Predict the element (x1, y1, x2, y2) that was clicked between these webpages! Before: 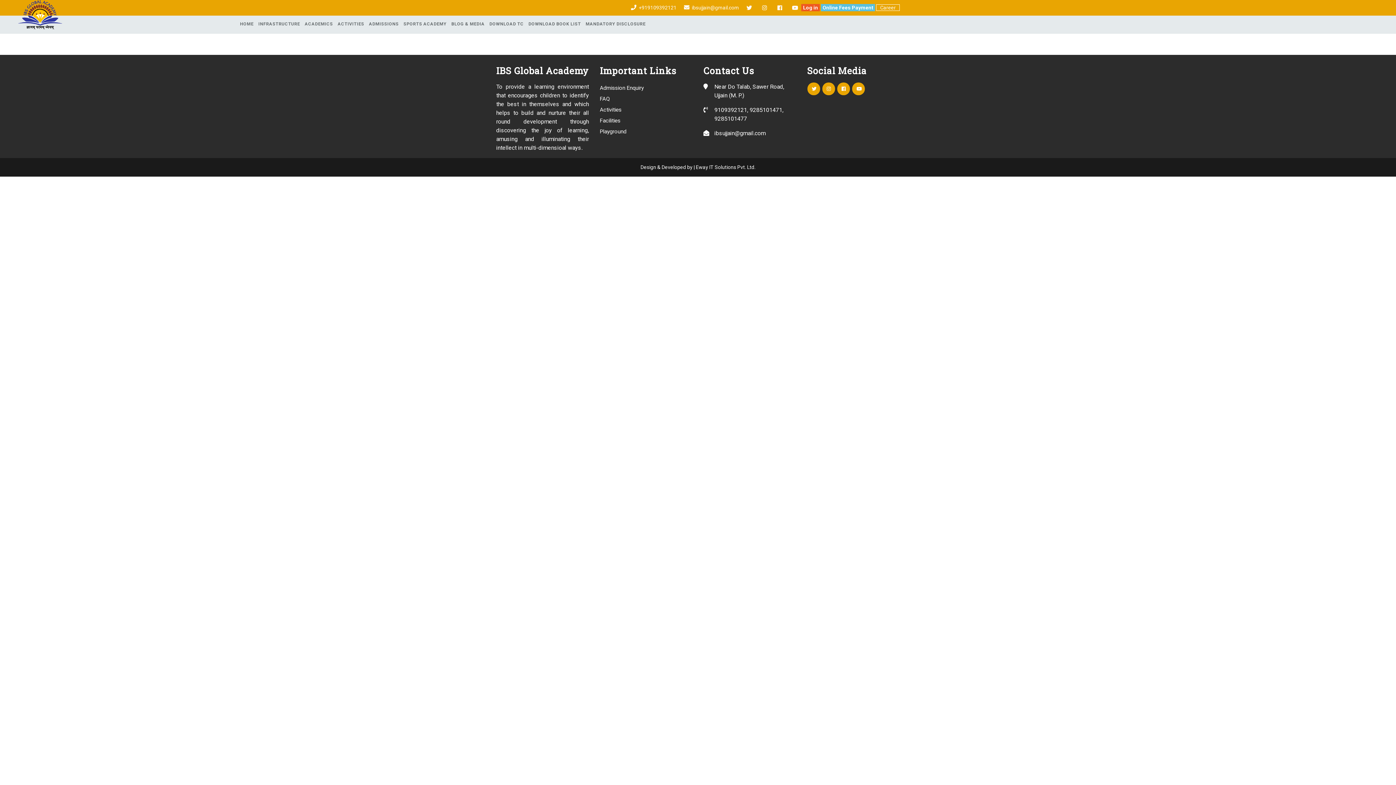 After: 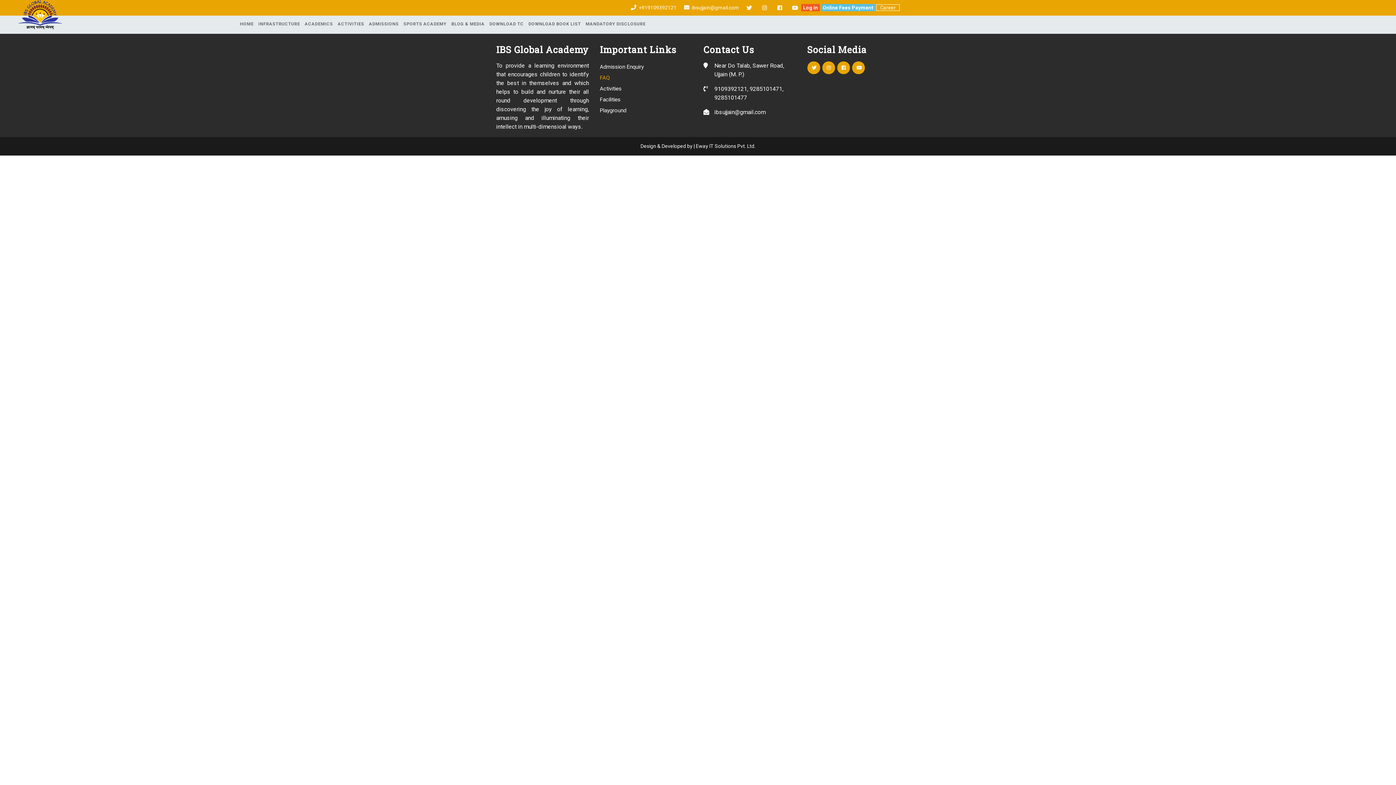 Action: bbox: (600, 95, 609, 102) label: FAQ